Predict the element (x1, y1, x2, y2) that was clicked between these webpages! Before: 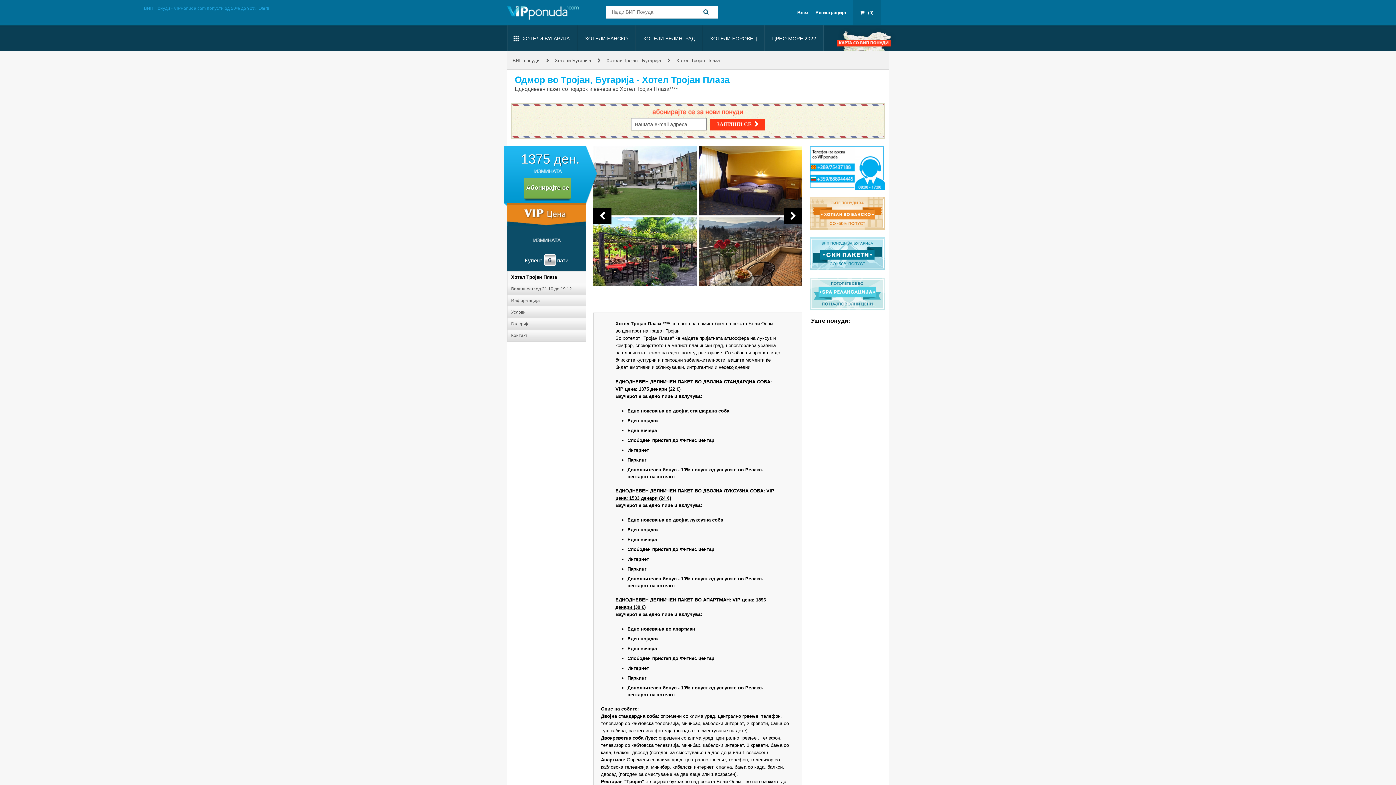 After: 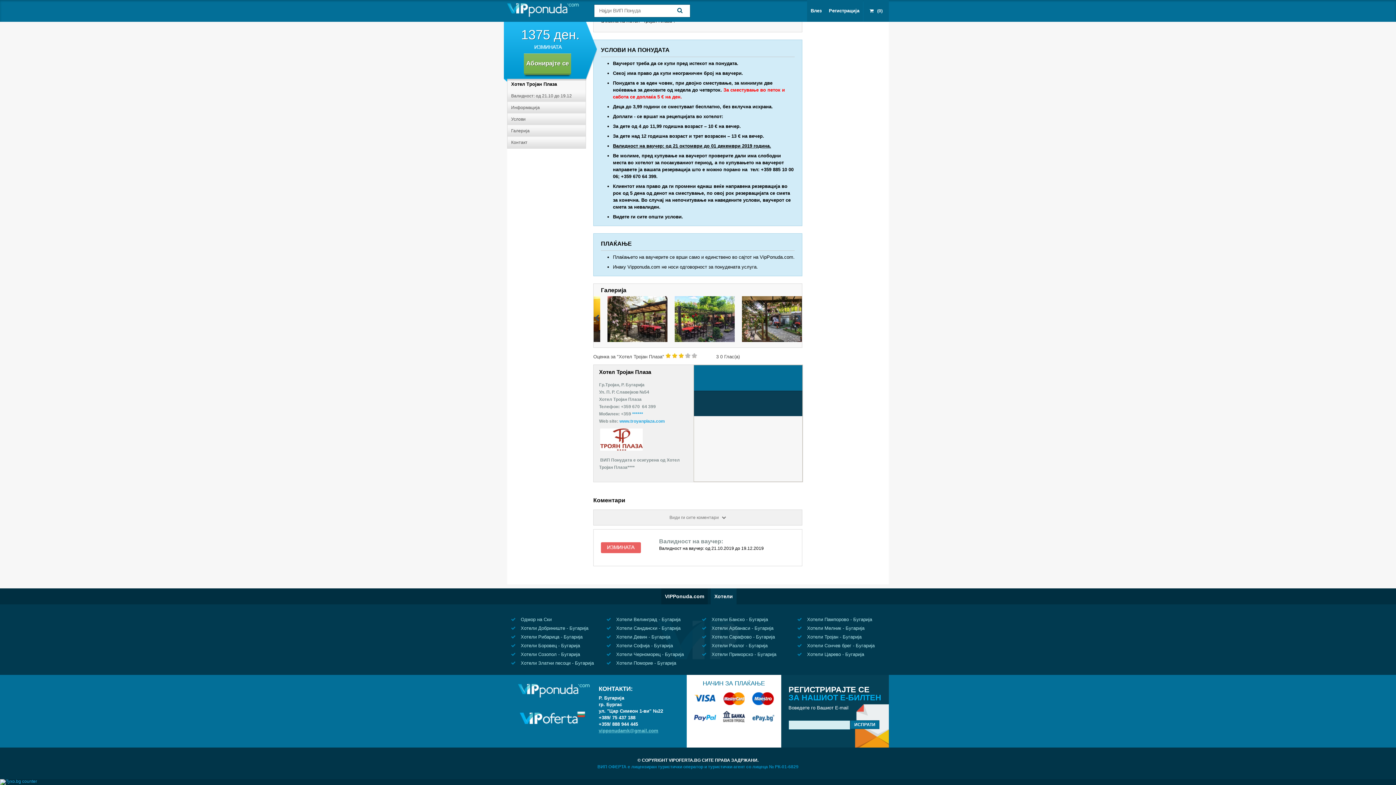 Action: label: Галерија bbox: (511, 321, 529, 326)